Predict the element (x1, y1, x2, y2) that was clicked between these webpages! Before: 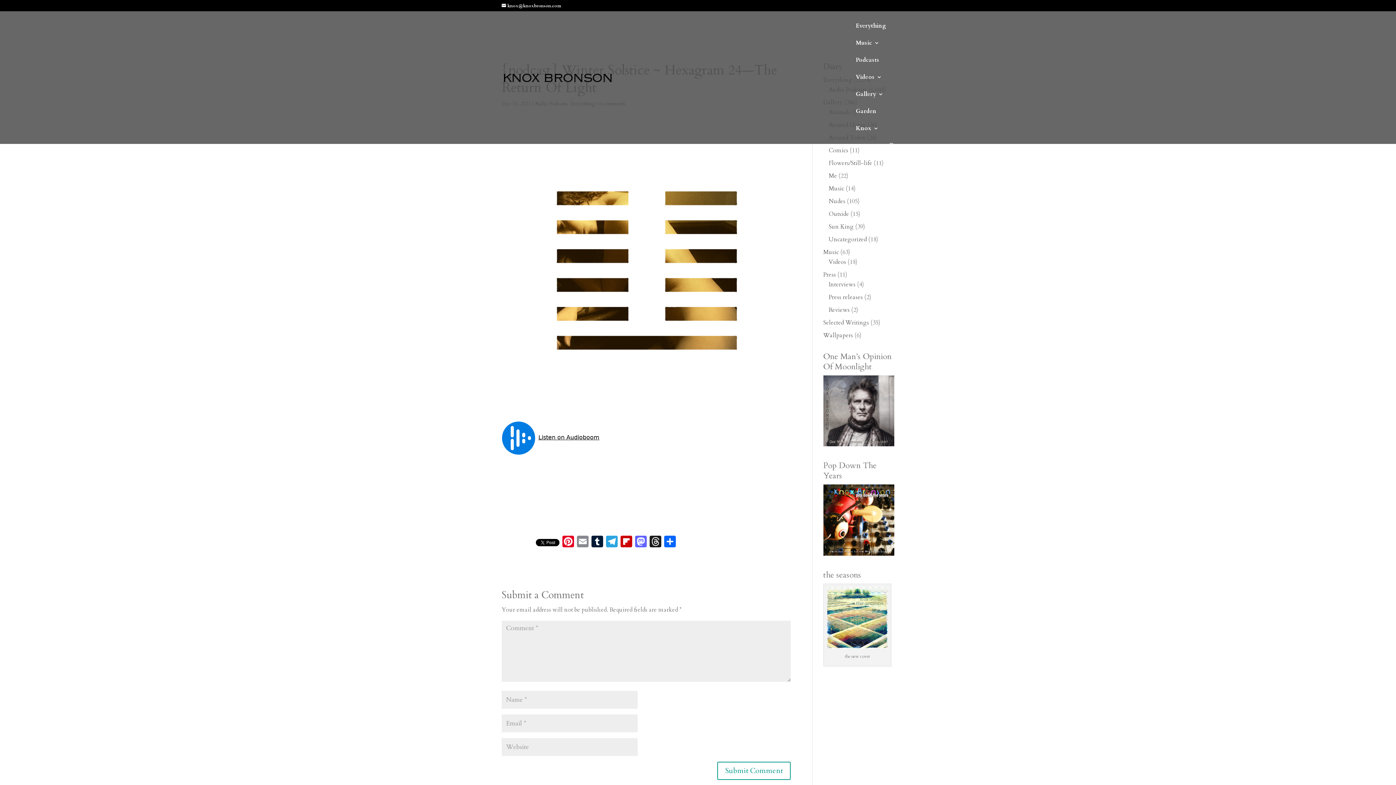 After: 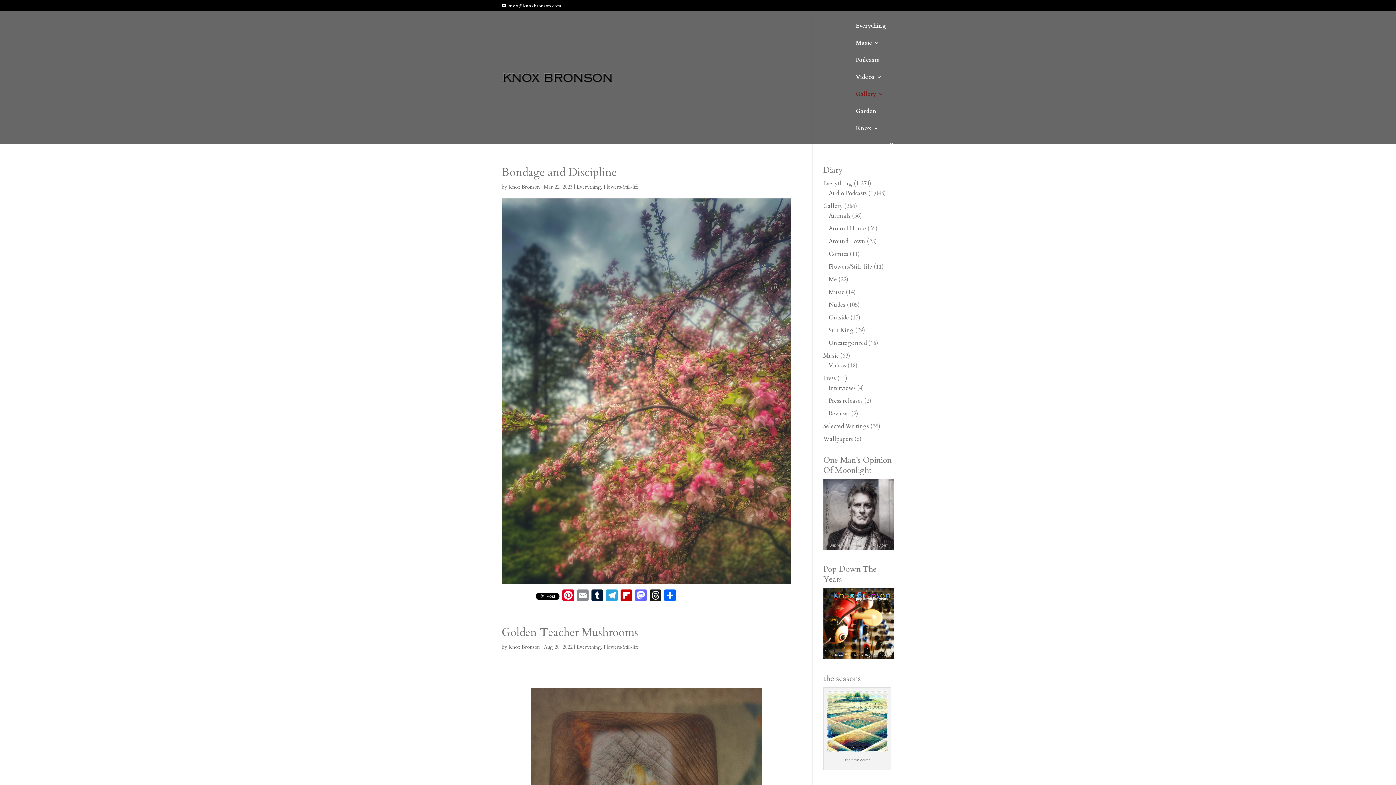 Action: label: Flowers/Still-life bbox: (828, 159, 872, 167)